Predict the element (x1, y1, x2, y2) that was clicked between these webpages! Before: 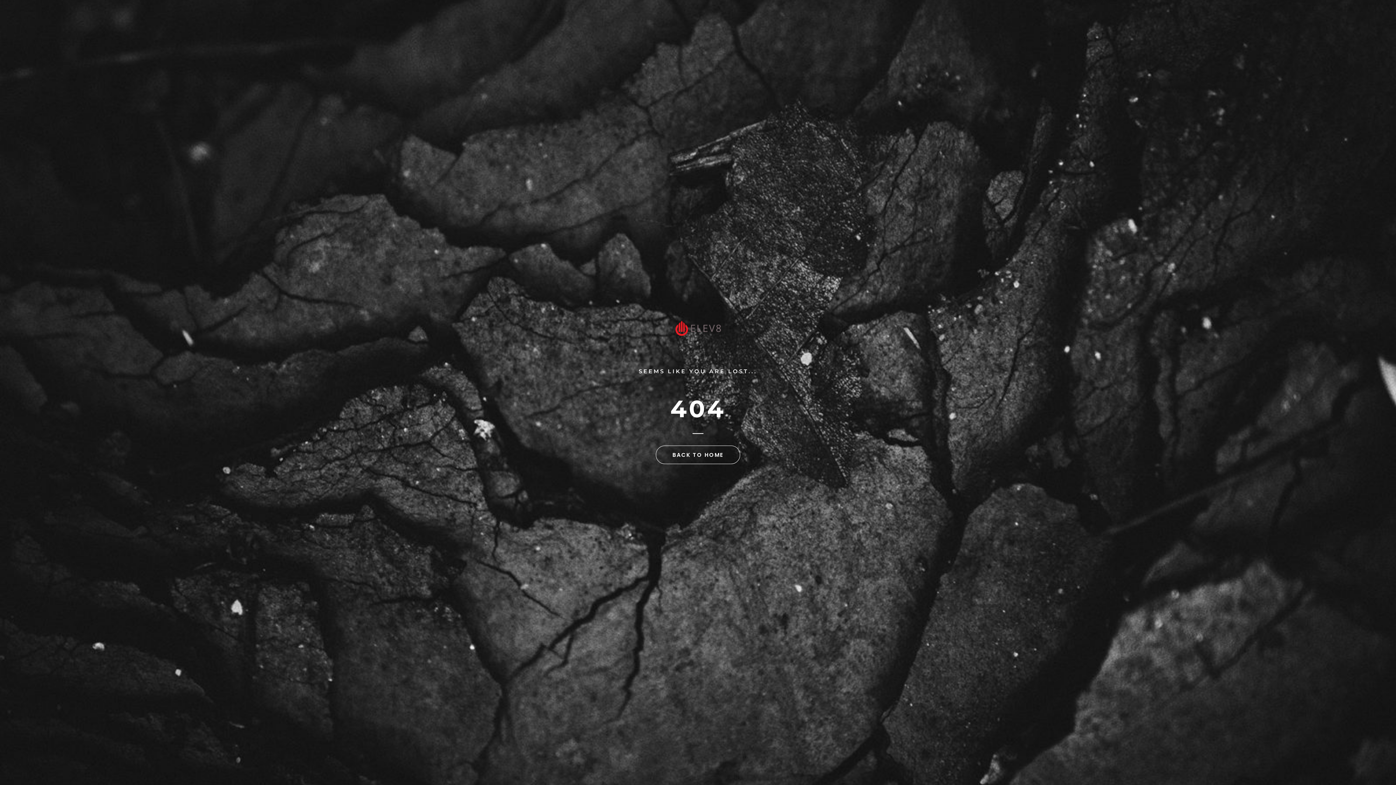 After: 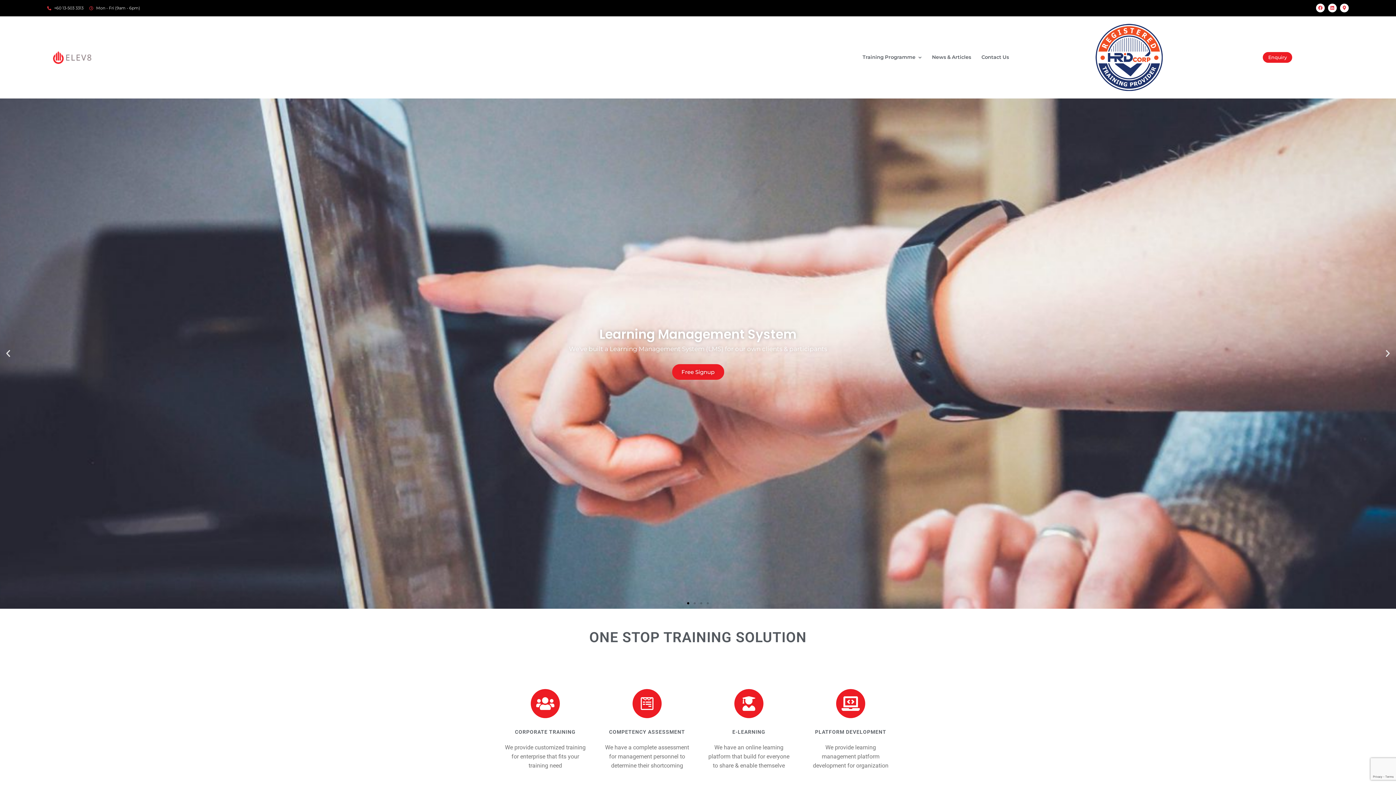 Action: bbox: (675, 321, 720, 336)